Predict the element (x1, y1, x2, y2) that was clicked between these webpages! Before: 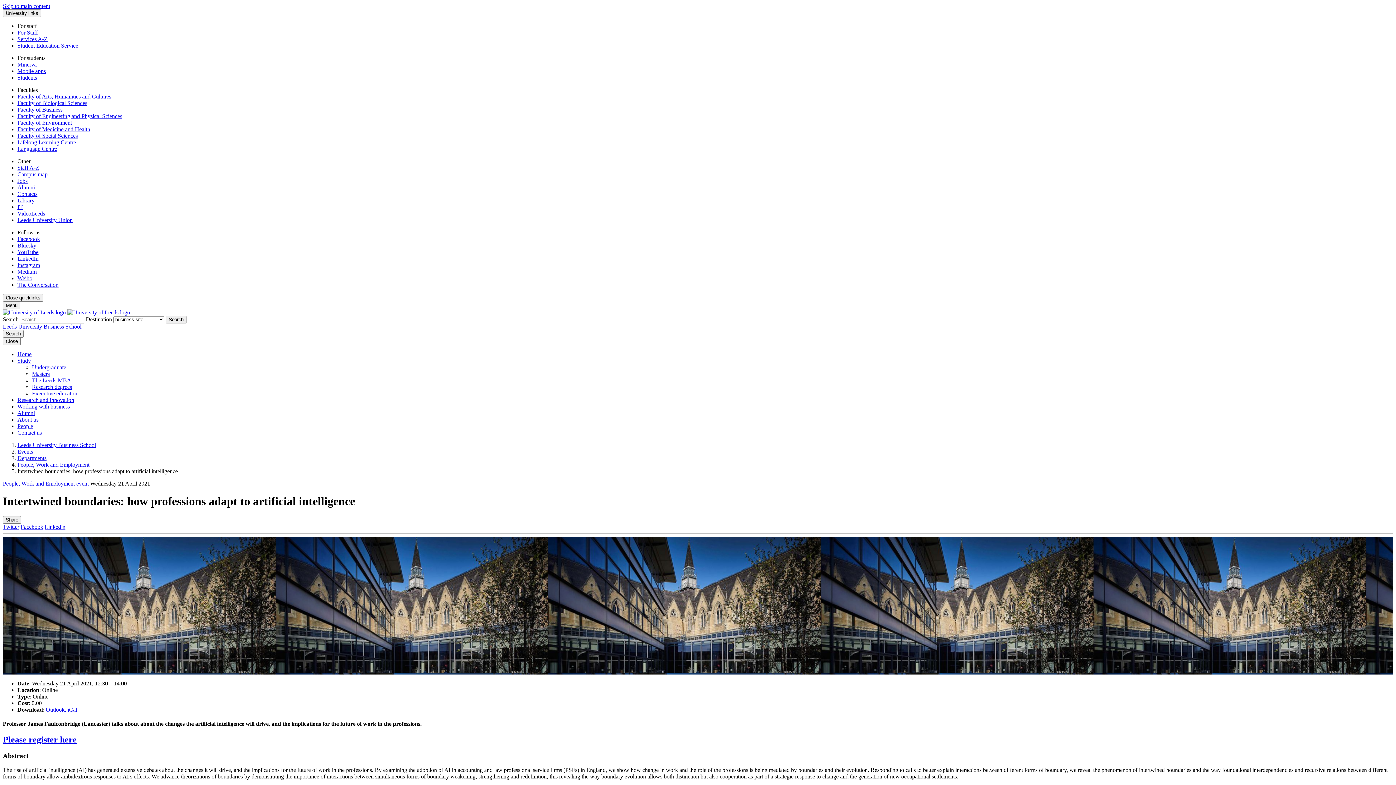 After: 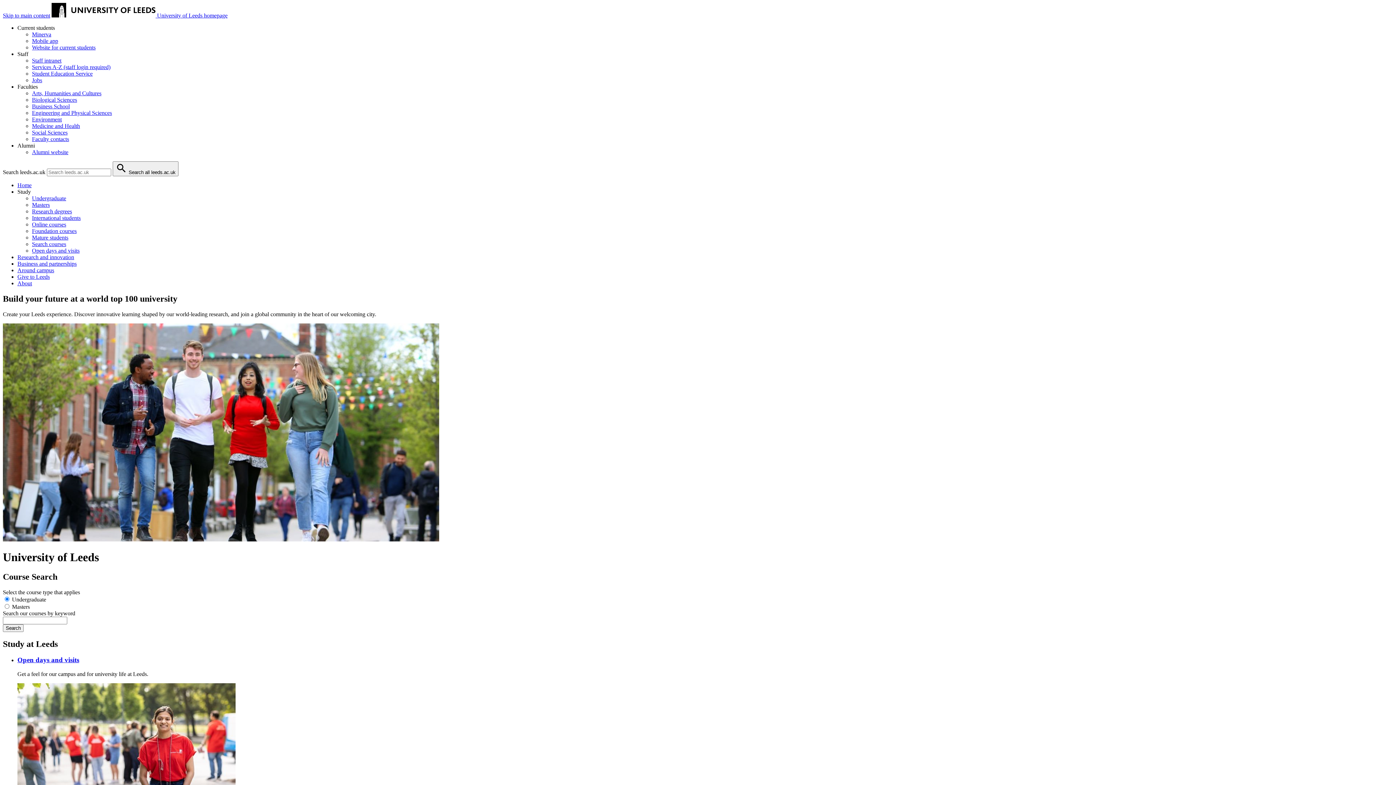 Action: bbox: (67, 309, 130, 315)